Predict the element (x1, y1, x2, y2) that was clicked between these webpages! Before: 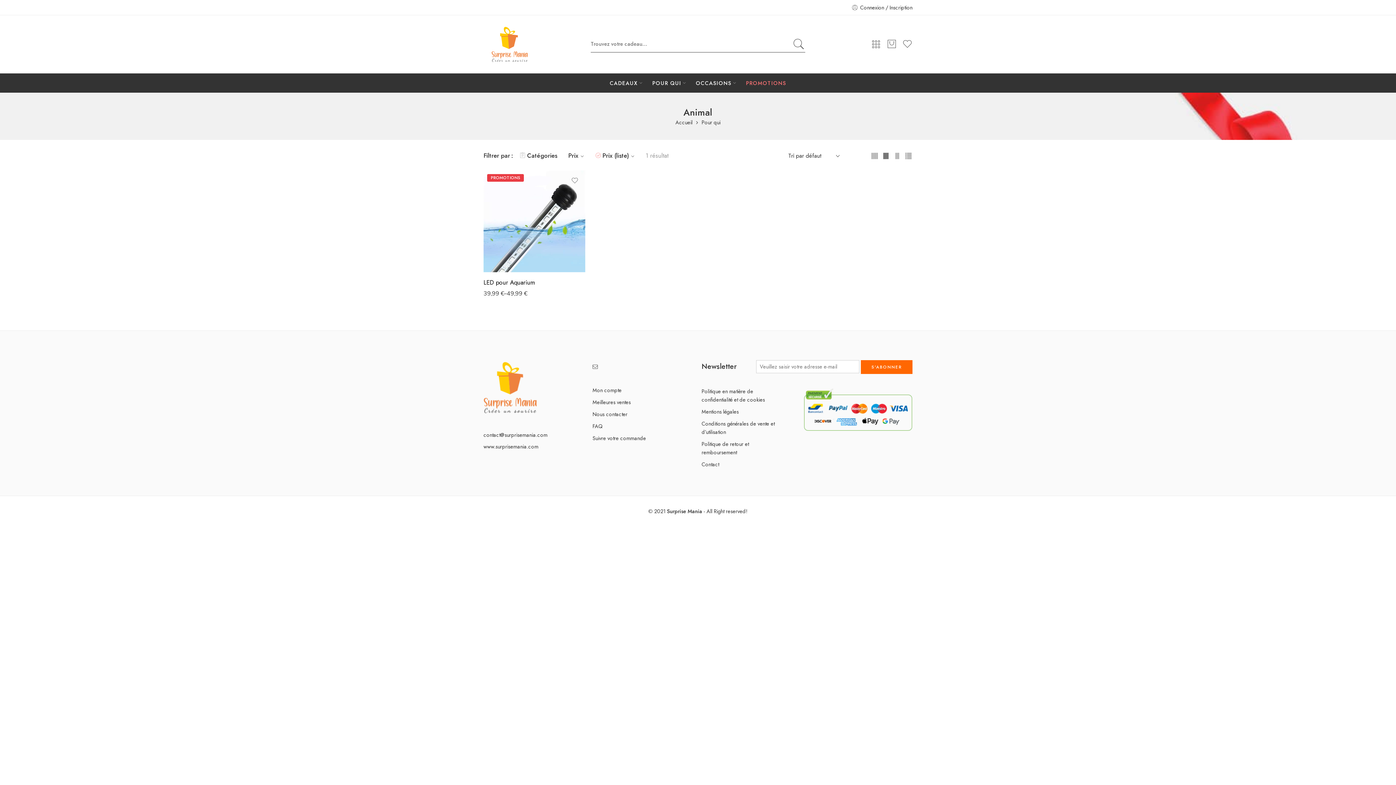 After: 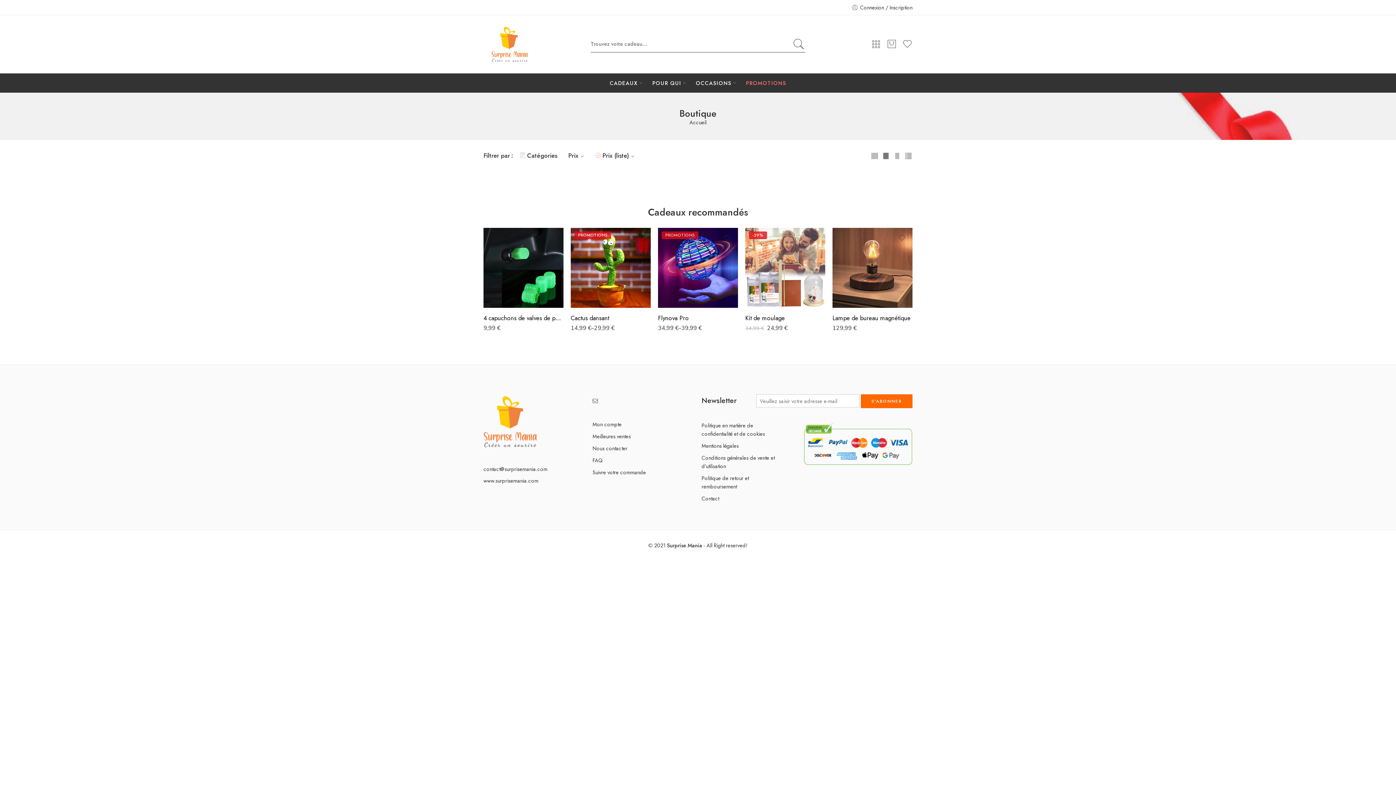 Action: bbox: (592, 396, 694, 408) label: Meilleures ventes